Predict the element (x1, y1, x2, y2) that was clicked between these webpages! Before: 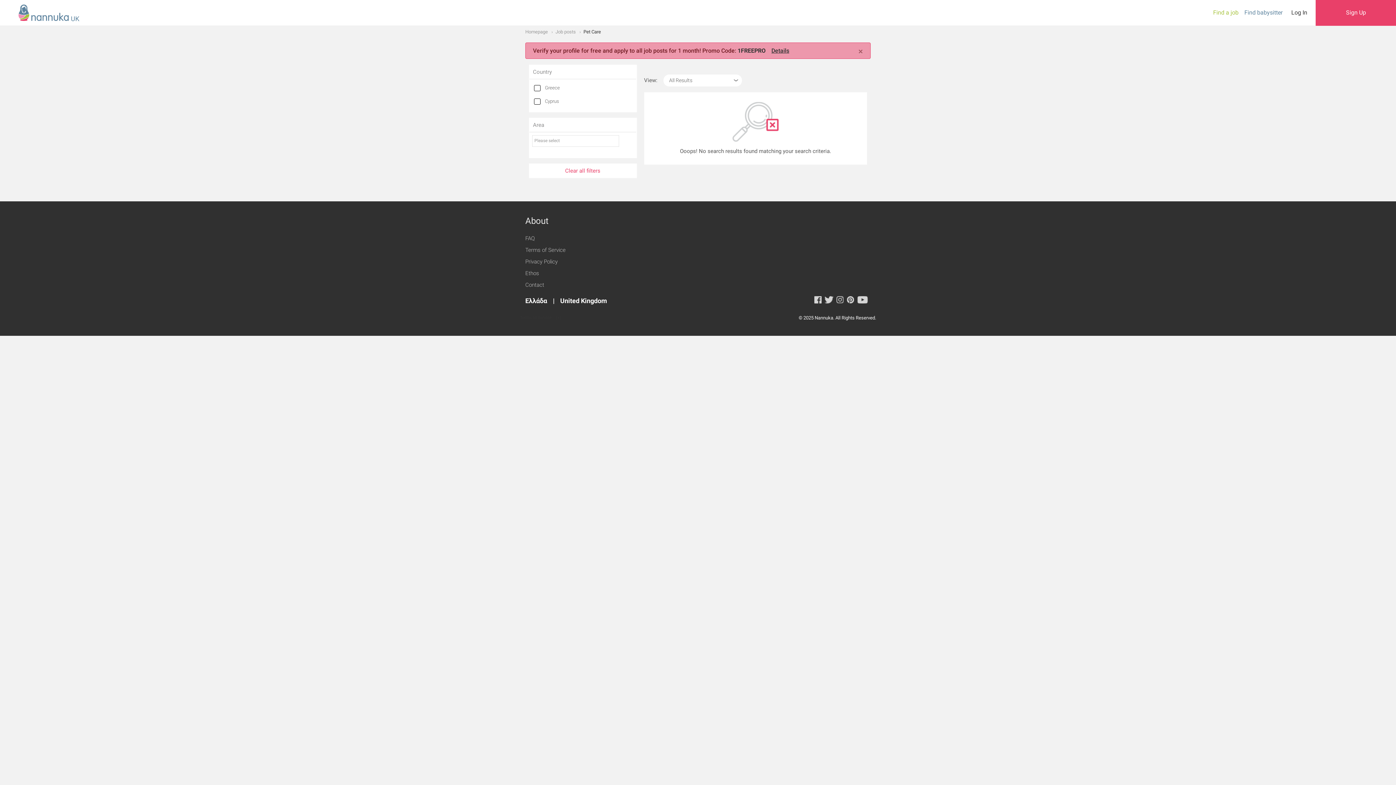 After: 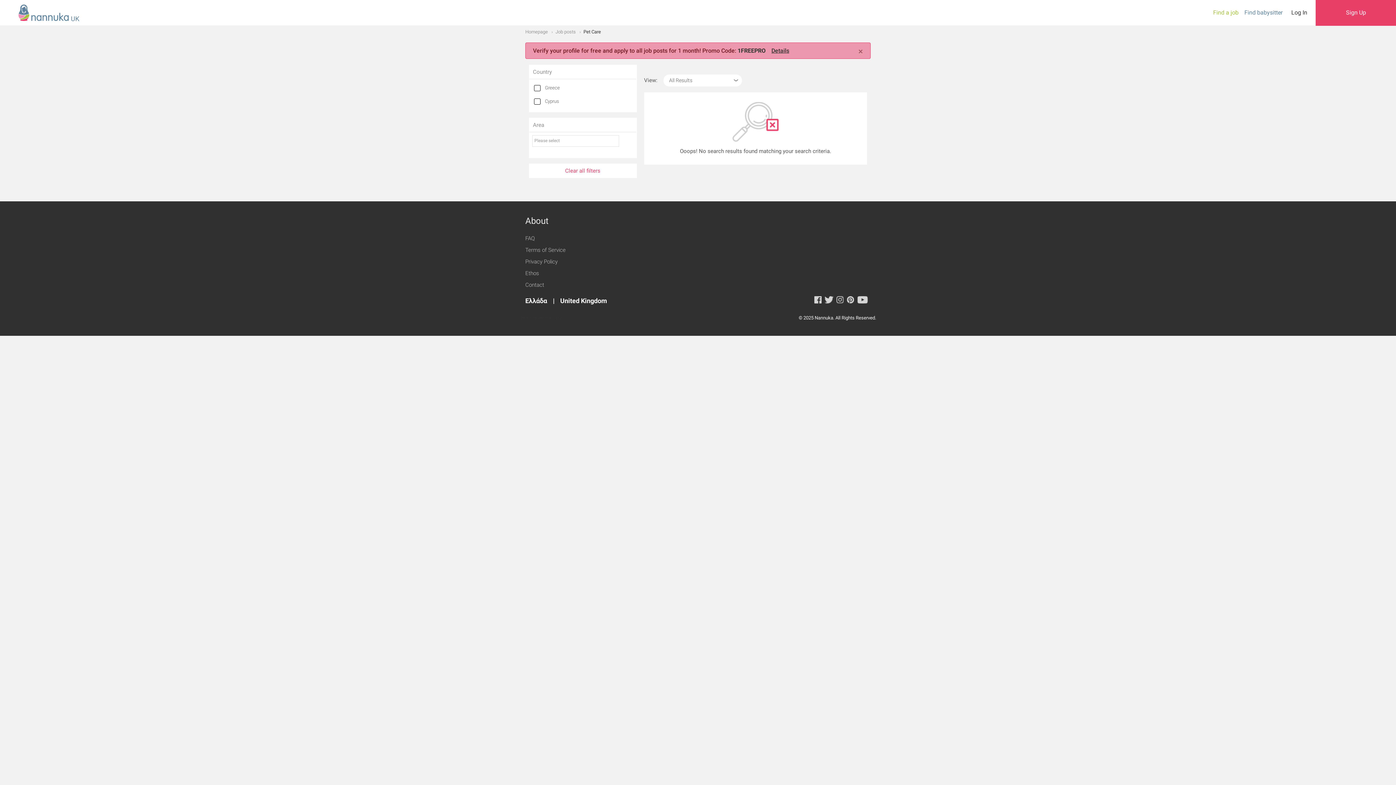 Action: bbox: (814, 298, 821, 305)